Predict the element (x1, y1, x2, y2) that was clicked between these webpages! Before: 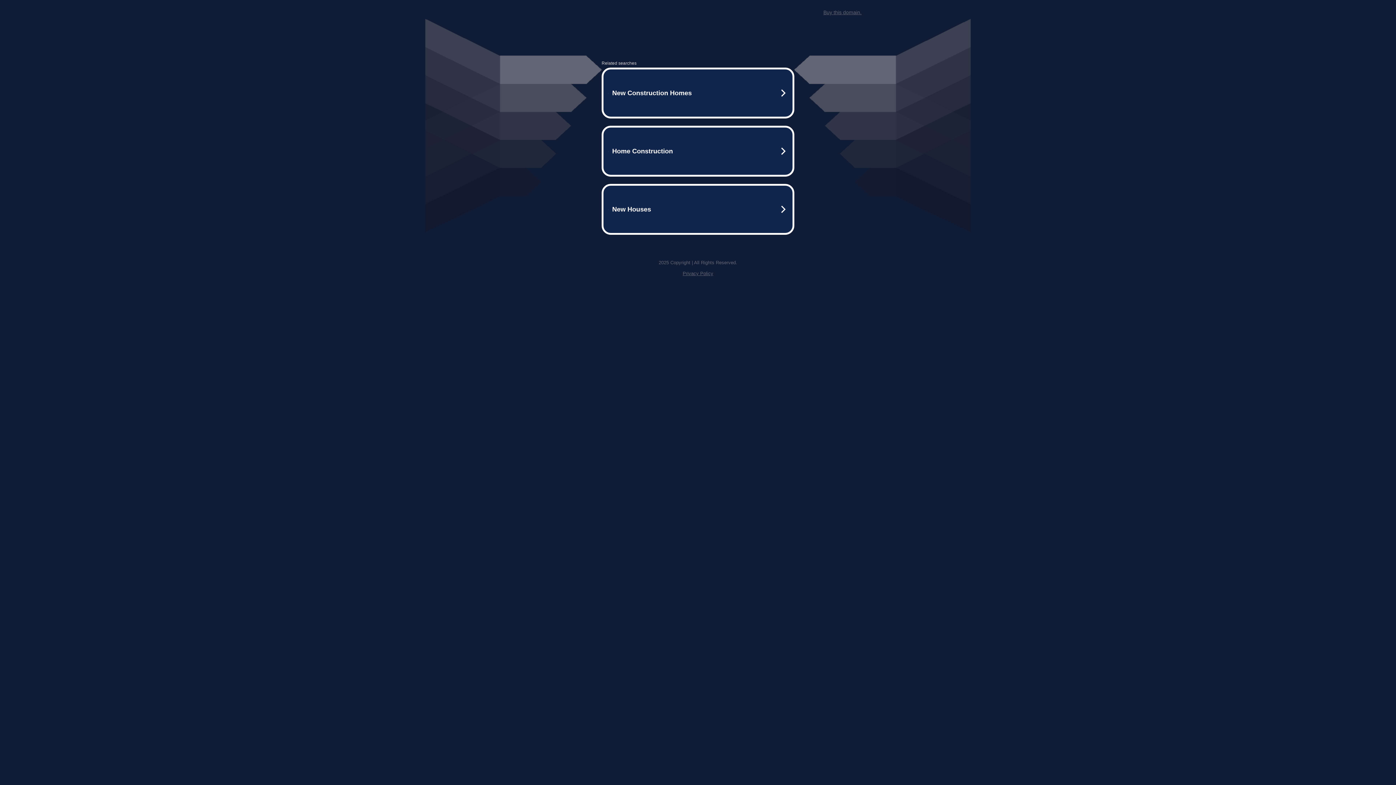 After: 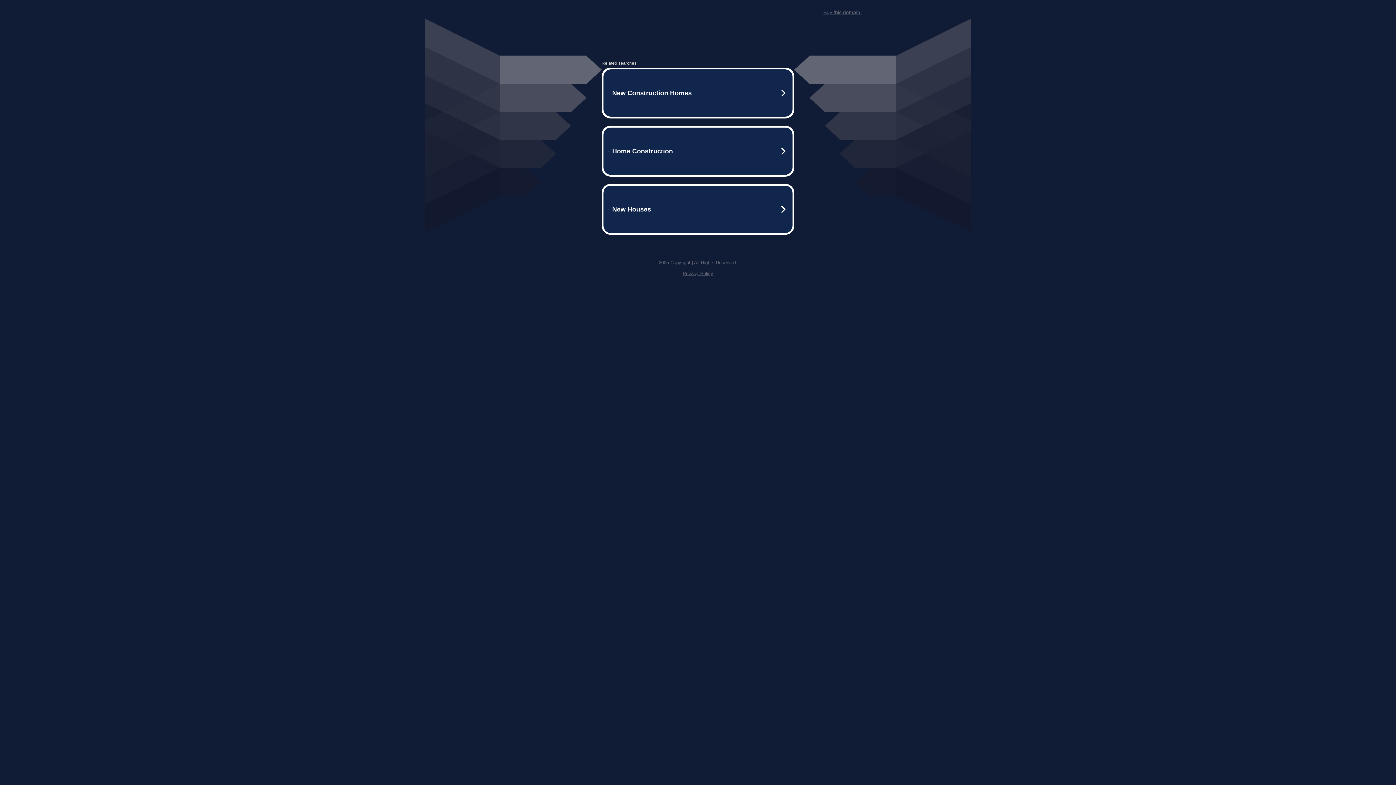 Action: label: Privacy Policy bbox: (682, 270, 713, 276)